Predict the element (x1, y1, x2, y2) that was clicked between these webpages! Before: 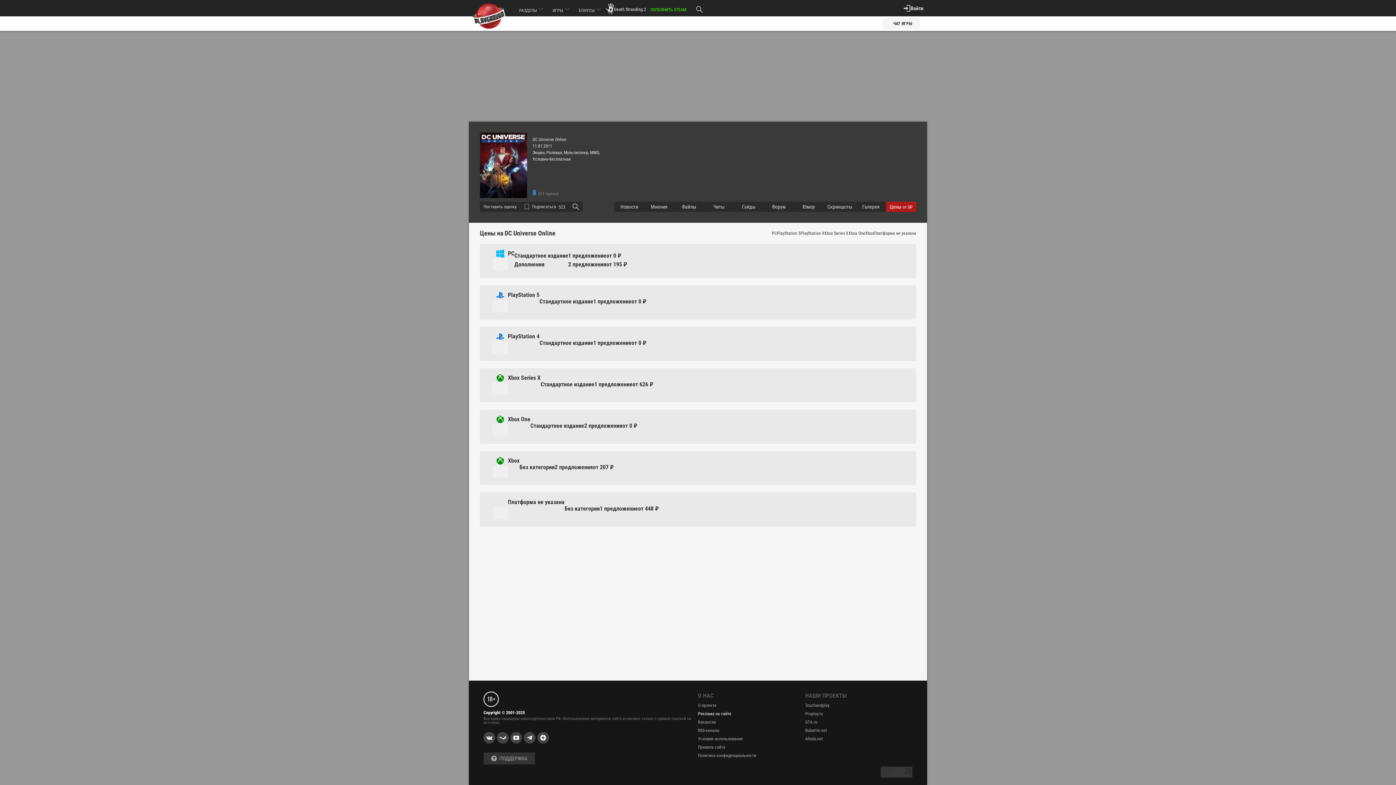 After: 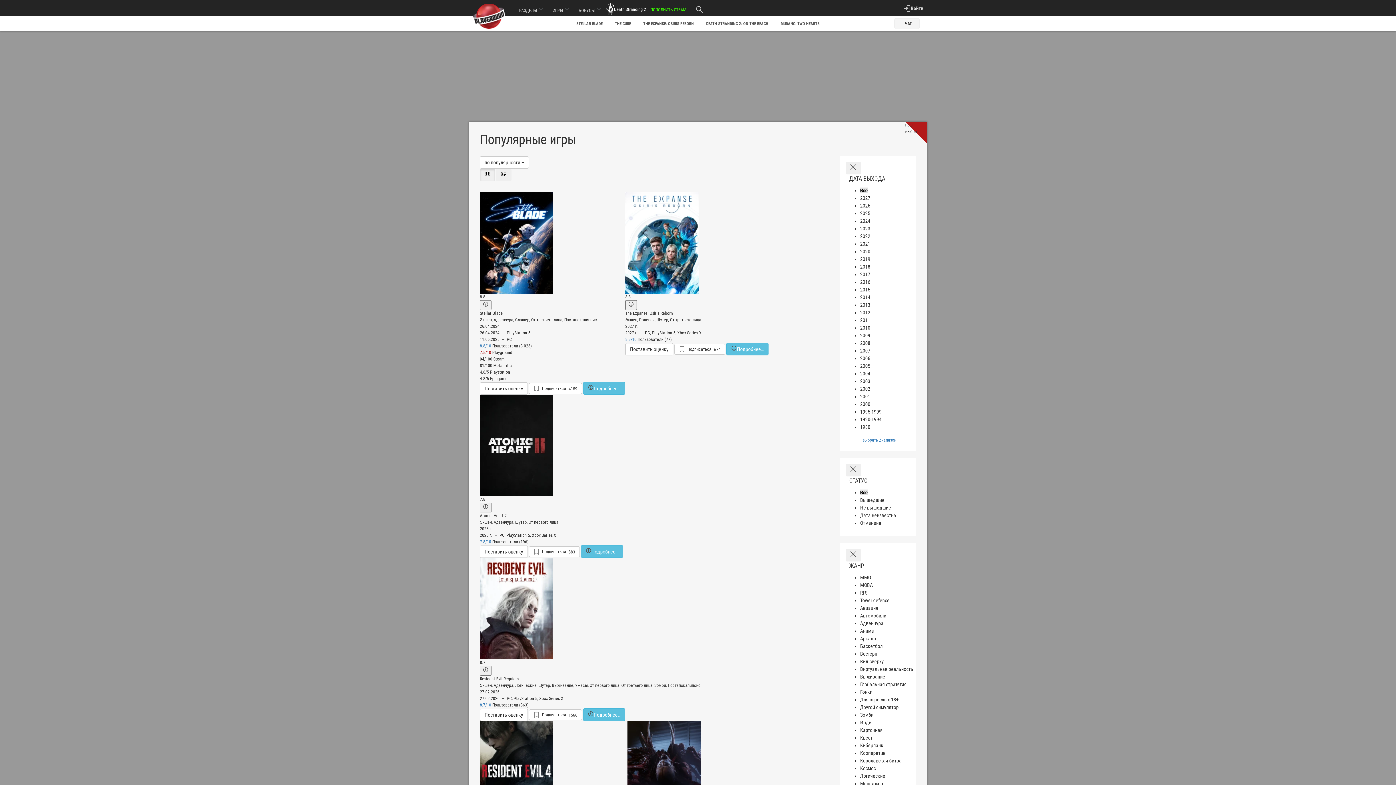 Action: bbox: (548, 0, 574, 18) label: ИГРЫ 